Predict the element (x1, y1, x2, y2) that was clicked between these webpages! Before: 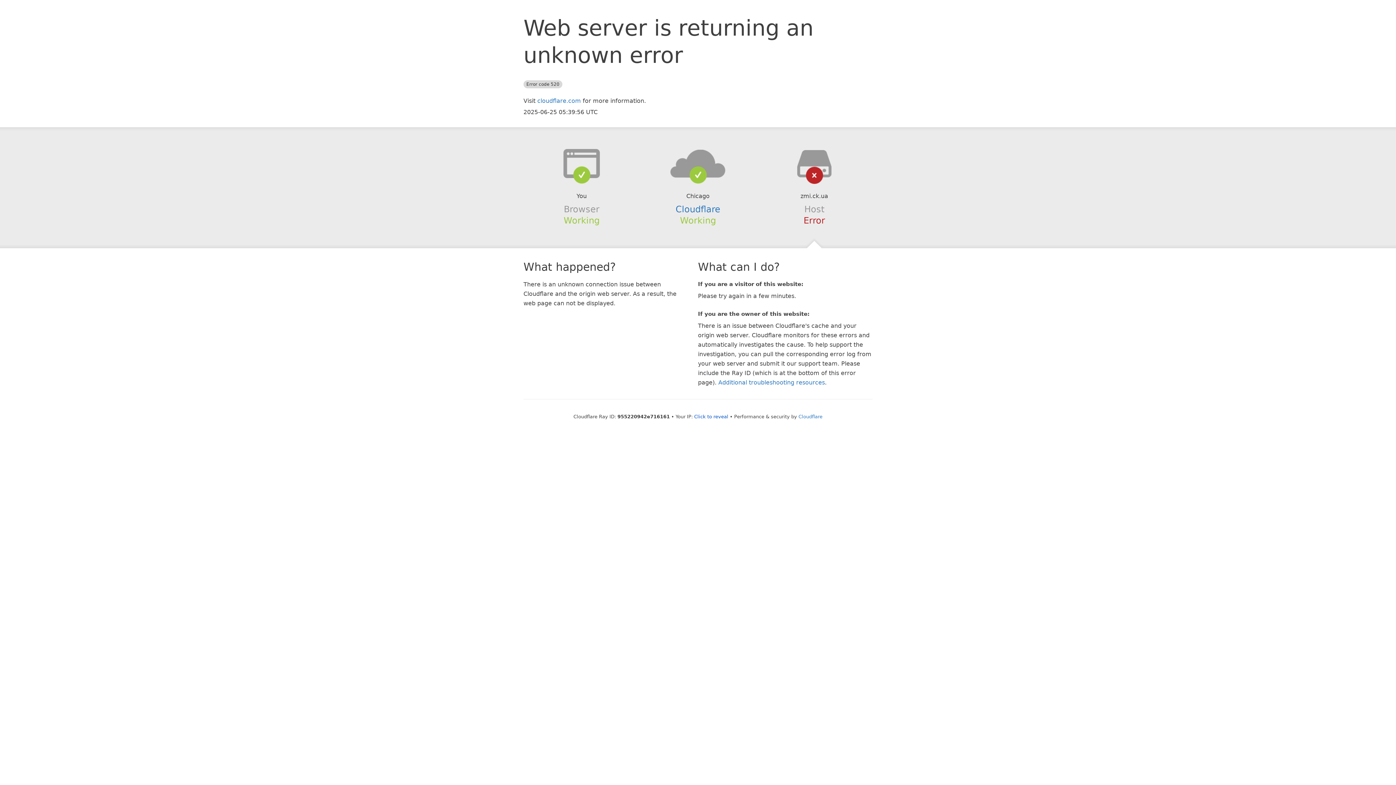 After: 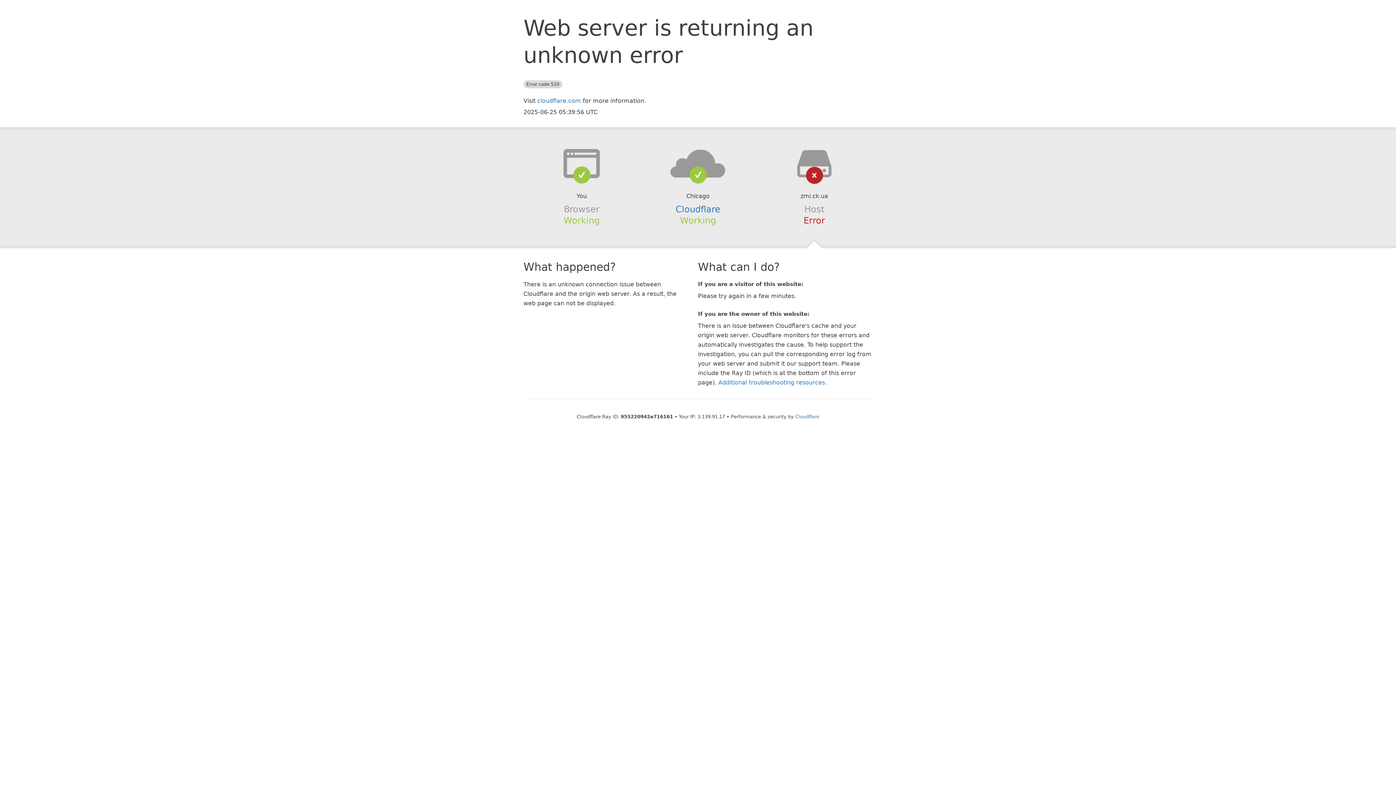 Action: bbox: (694, 414, 728, 419) label: Click to reveal